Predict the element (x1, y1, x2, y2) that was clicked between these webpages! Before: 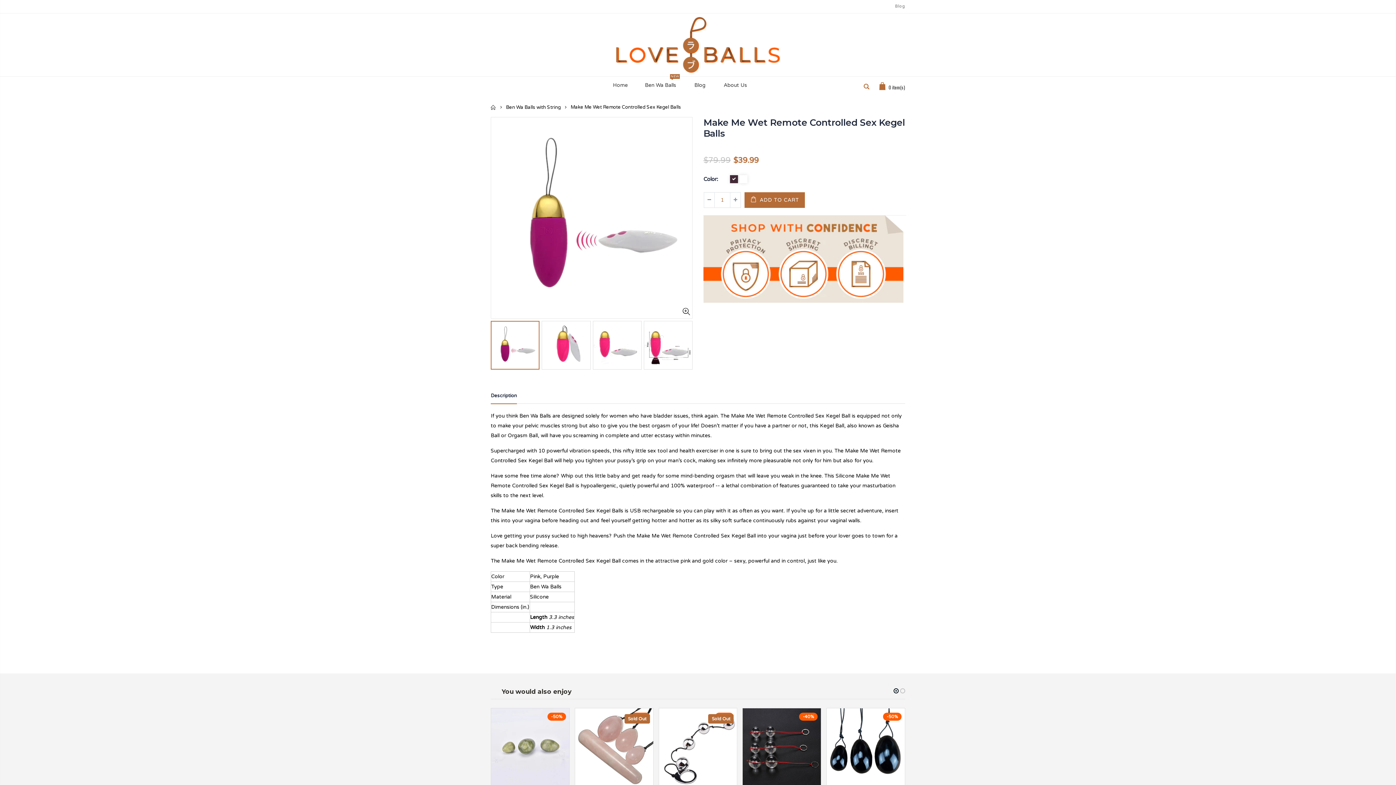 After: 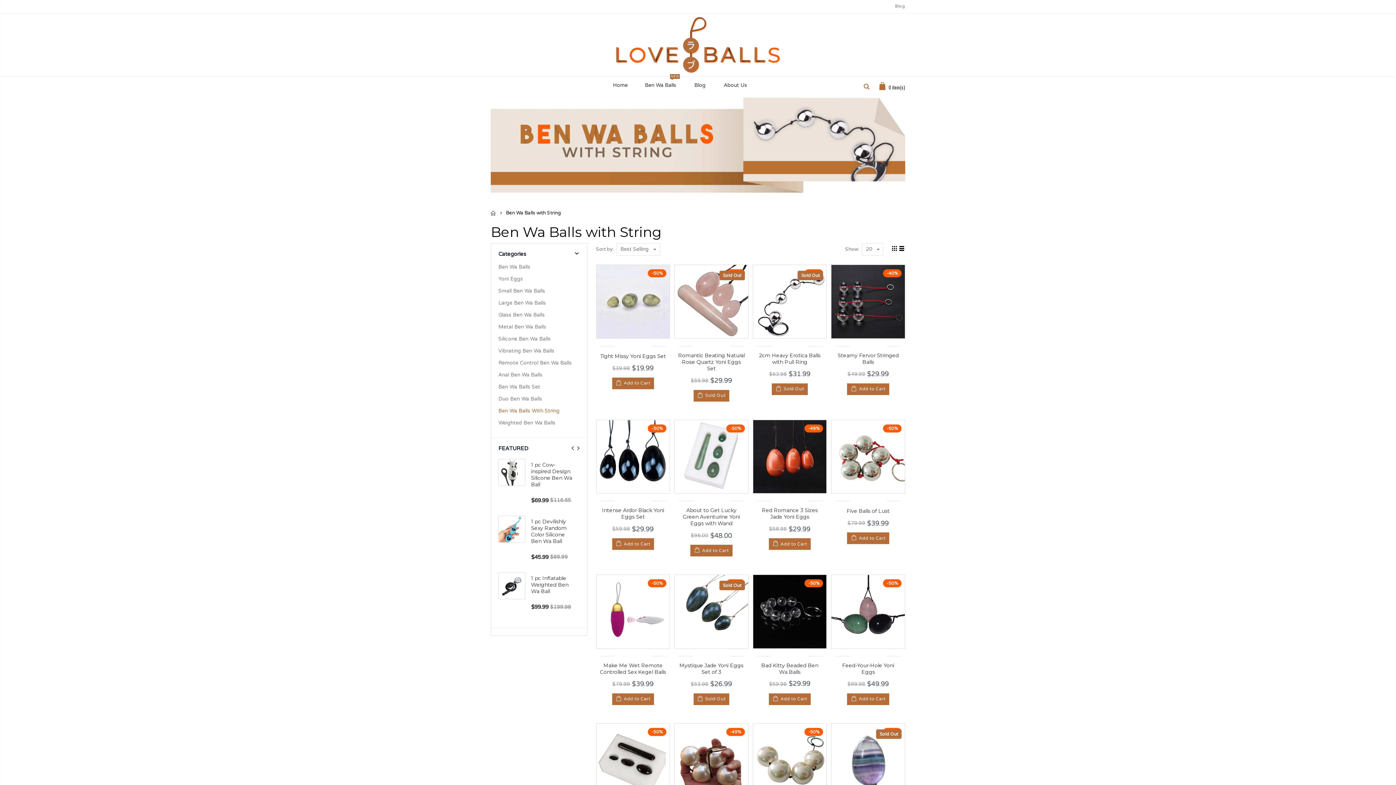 Action: label: Ben Wa Balls with String bbox: (506, 104, 561, 110)